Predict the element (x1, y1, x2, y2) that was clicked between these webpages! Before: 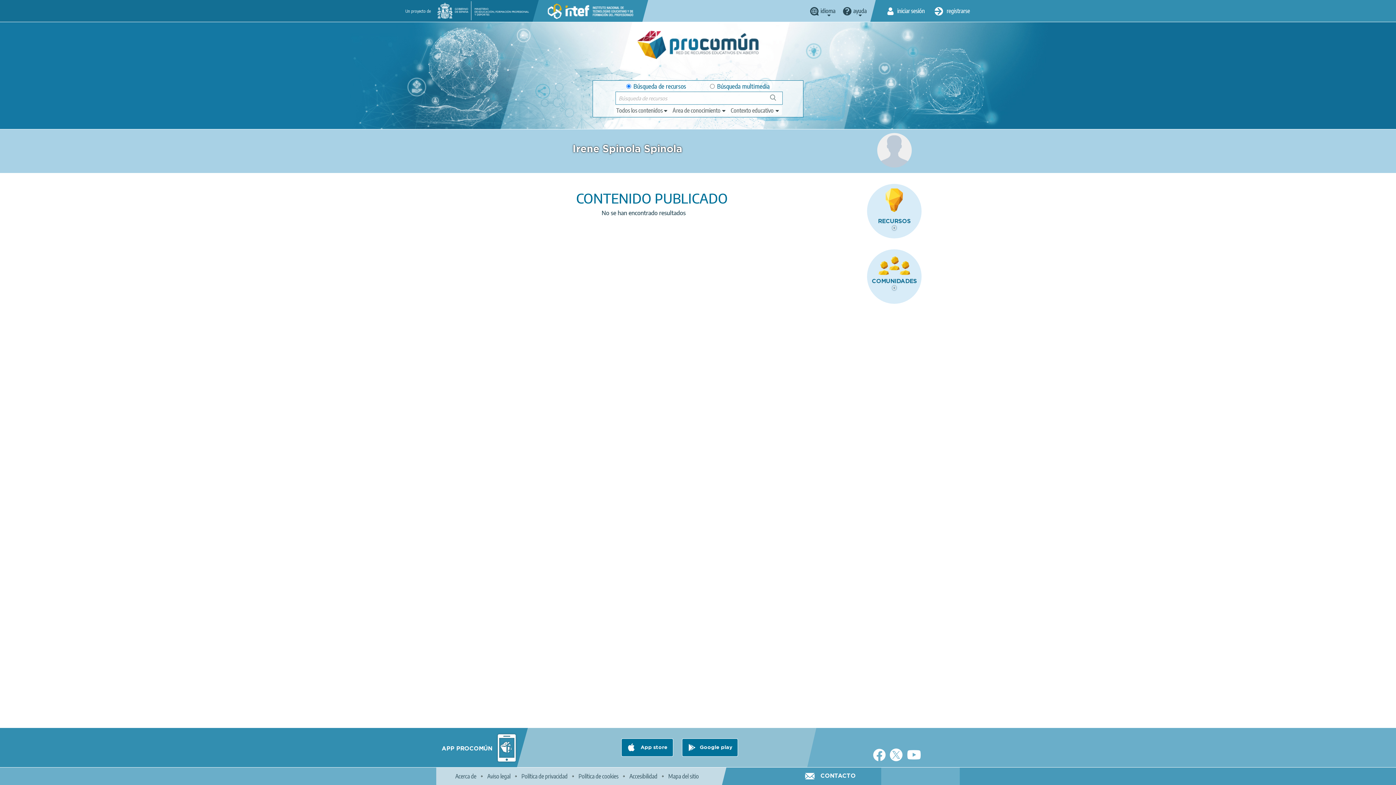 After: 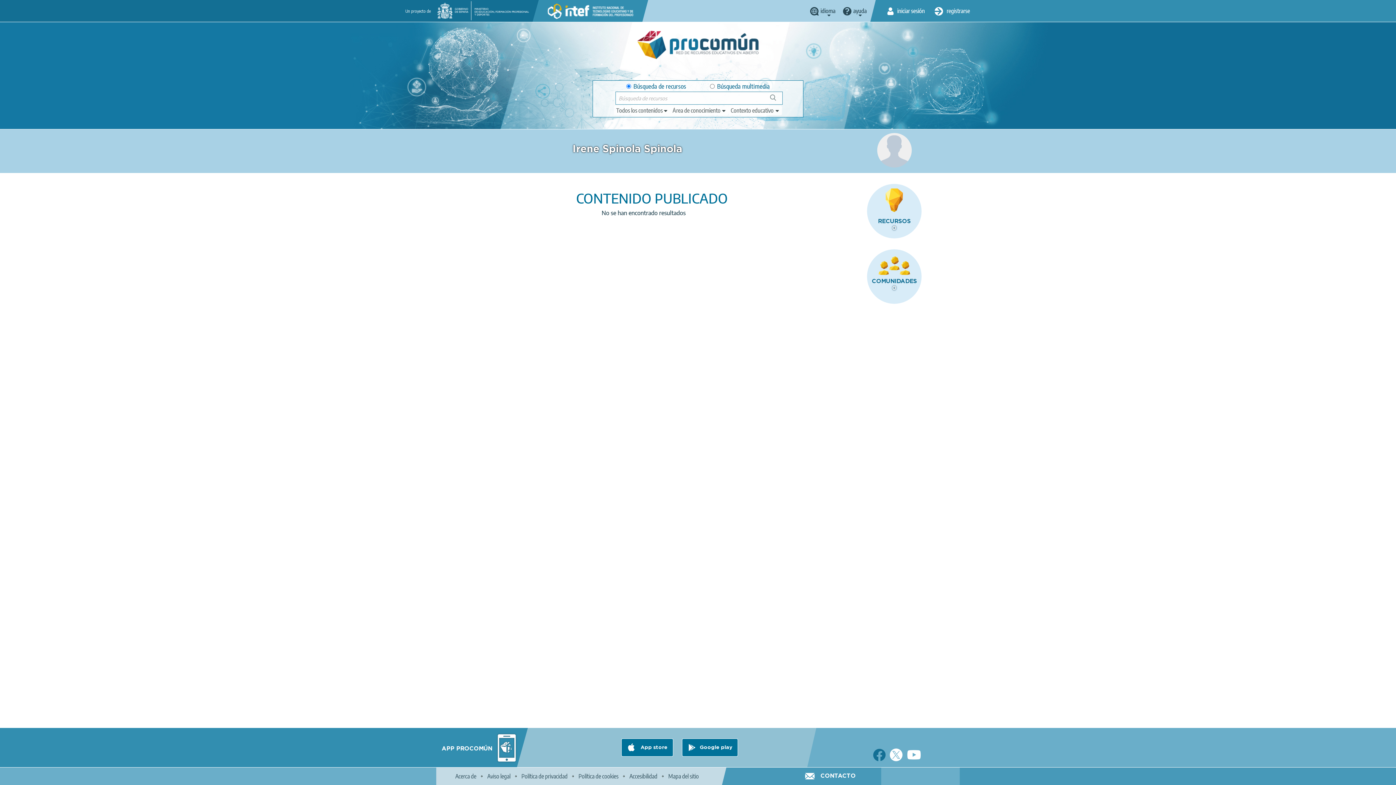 Action: label: Facebook bbox: (873, 748, 886, 761)